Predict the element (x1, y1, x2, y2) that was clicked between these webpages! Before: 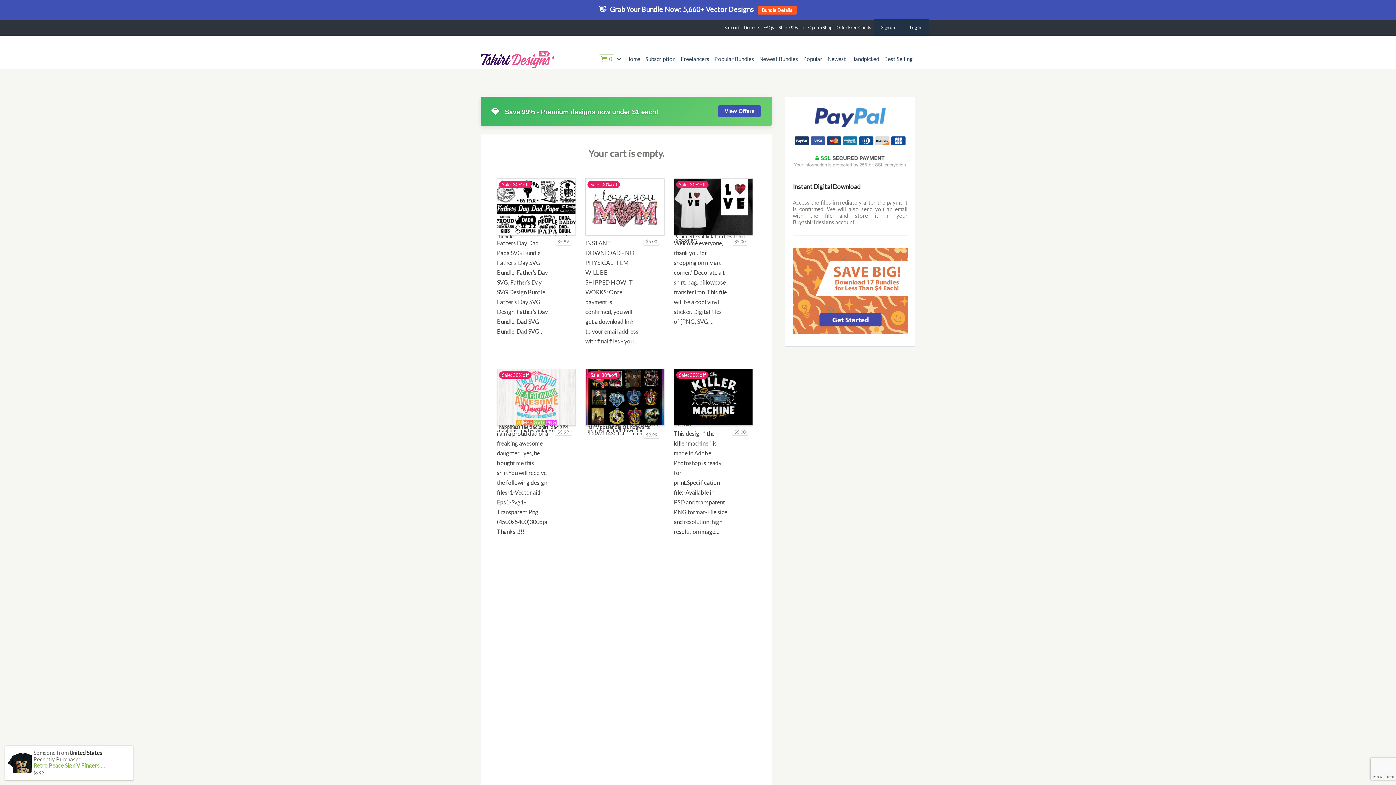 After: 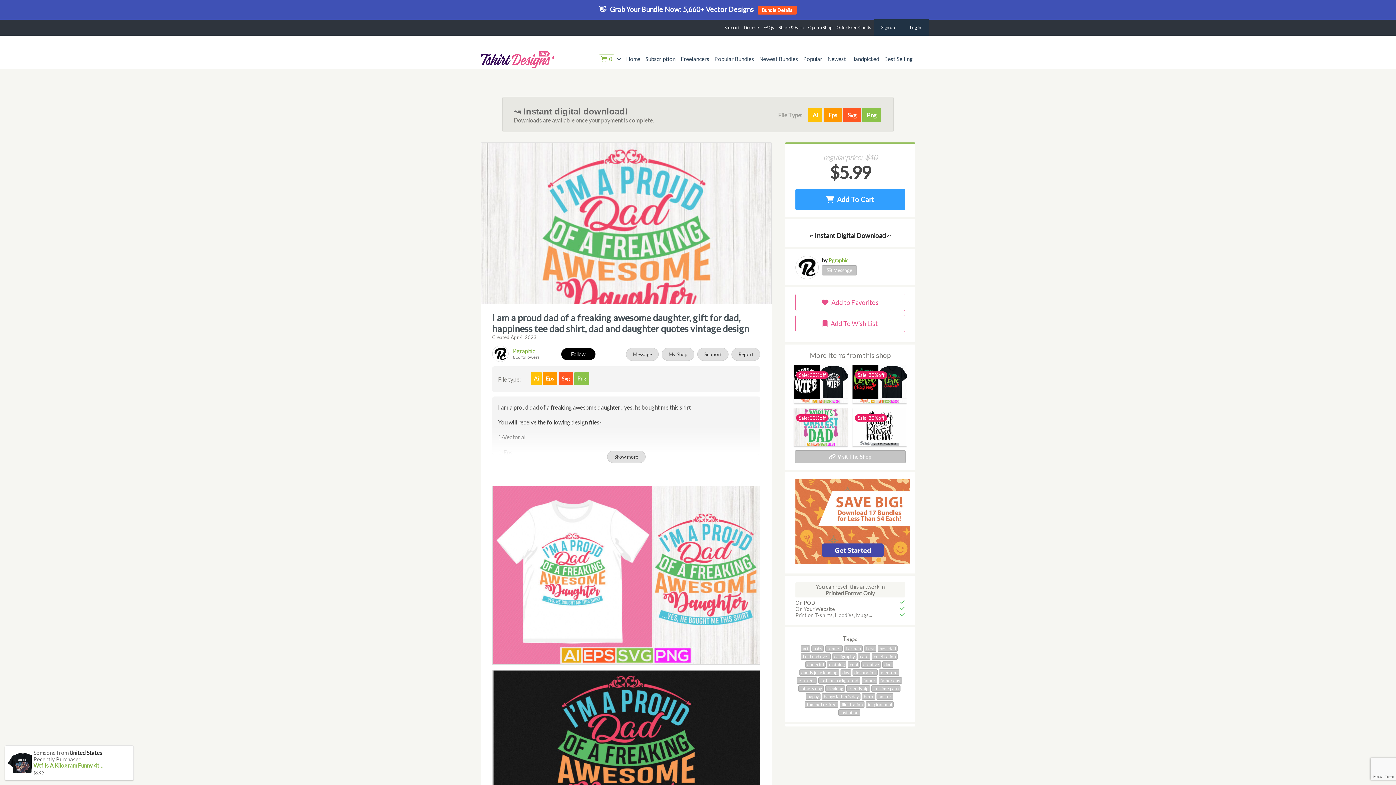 Action: bbox: (497, 369, 576, 425)